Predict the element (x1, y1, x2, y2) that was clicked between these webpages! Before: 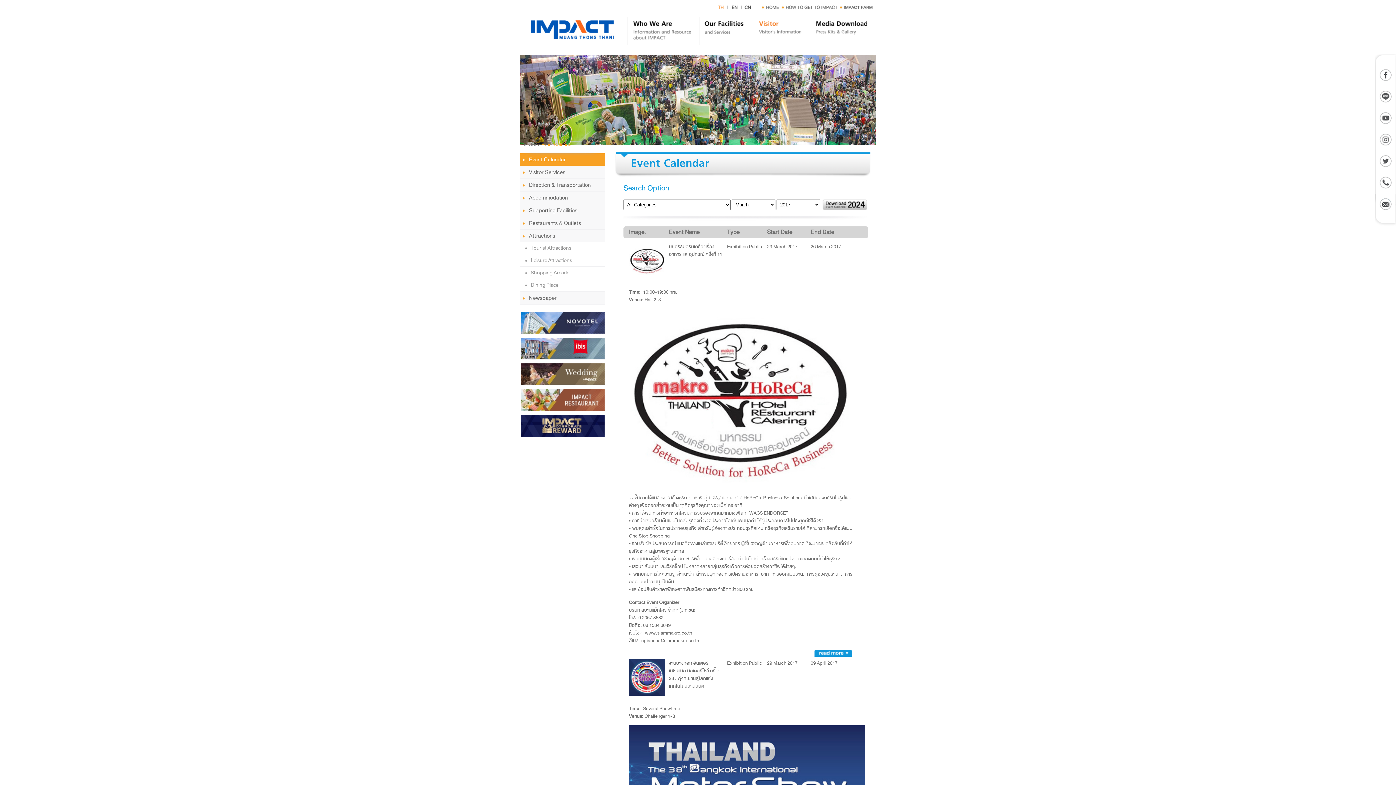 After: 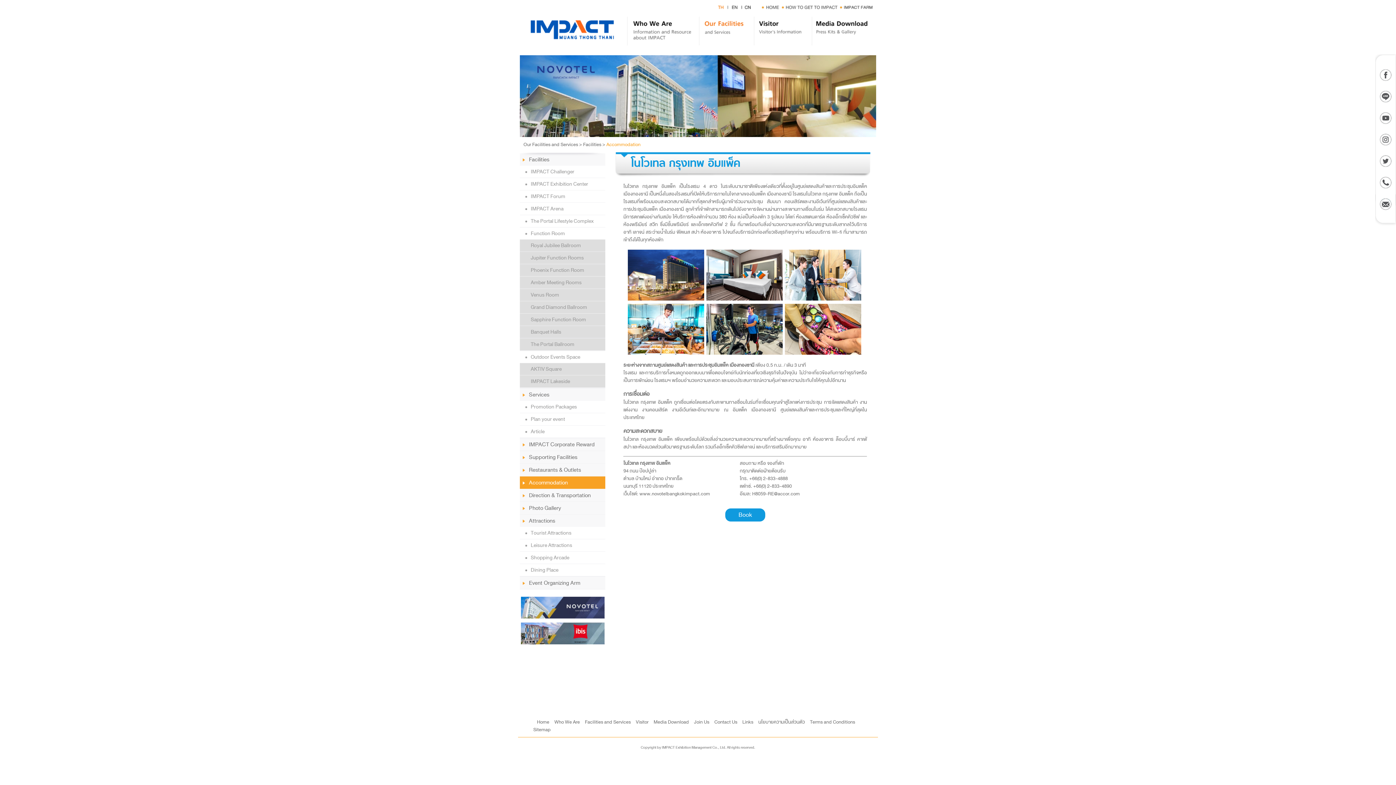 Action: bbox: (521, 312, 605, 336)